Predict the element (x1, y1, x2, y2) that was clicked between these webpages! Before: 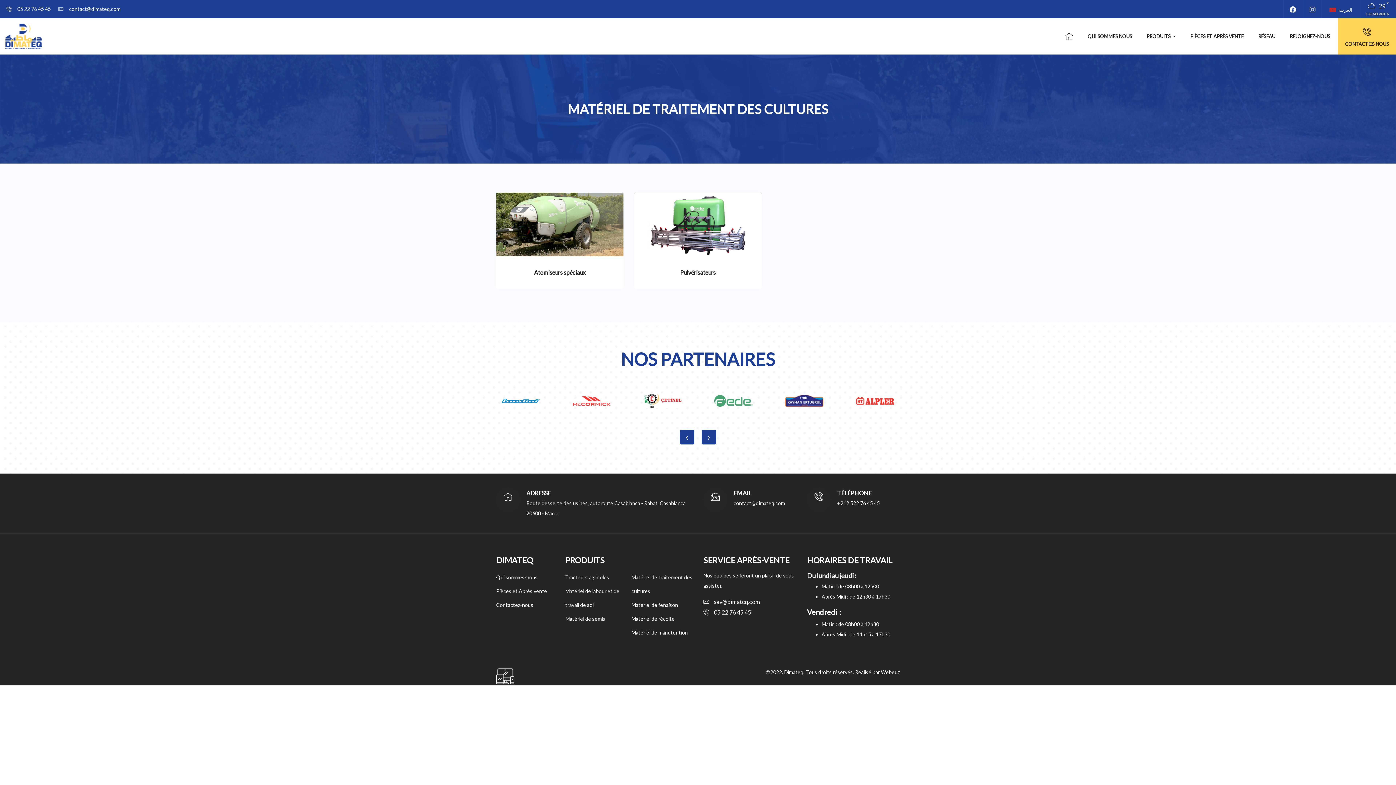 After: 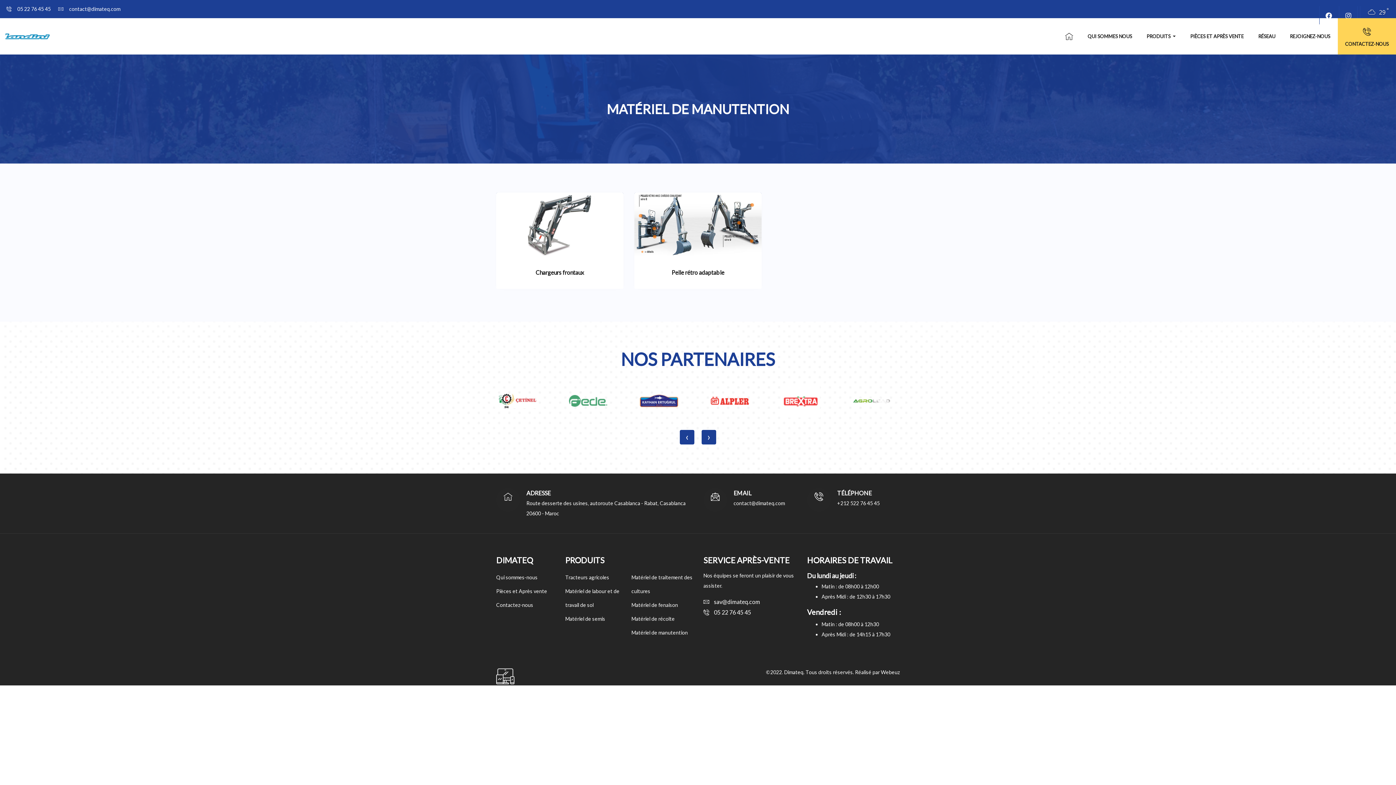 Action: label: Matériel de manutention bbox: (631, 629, 688, 636)